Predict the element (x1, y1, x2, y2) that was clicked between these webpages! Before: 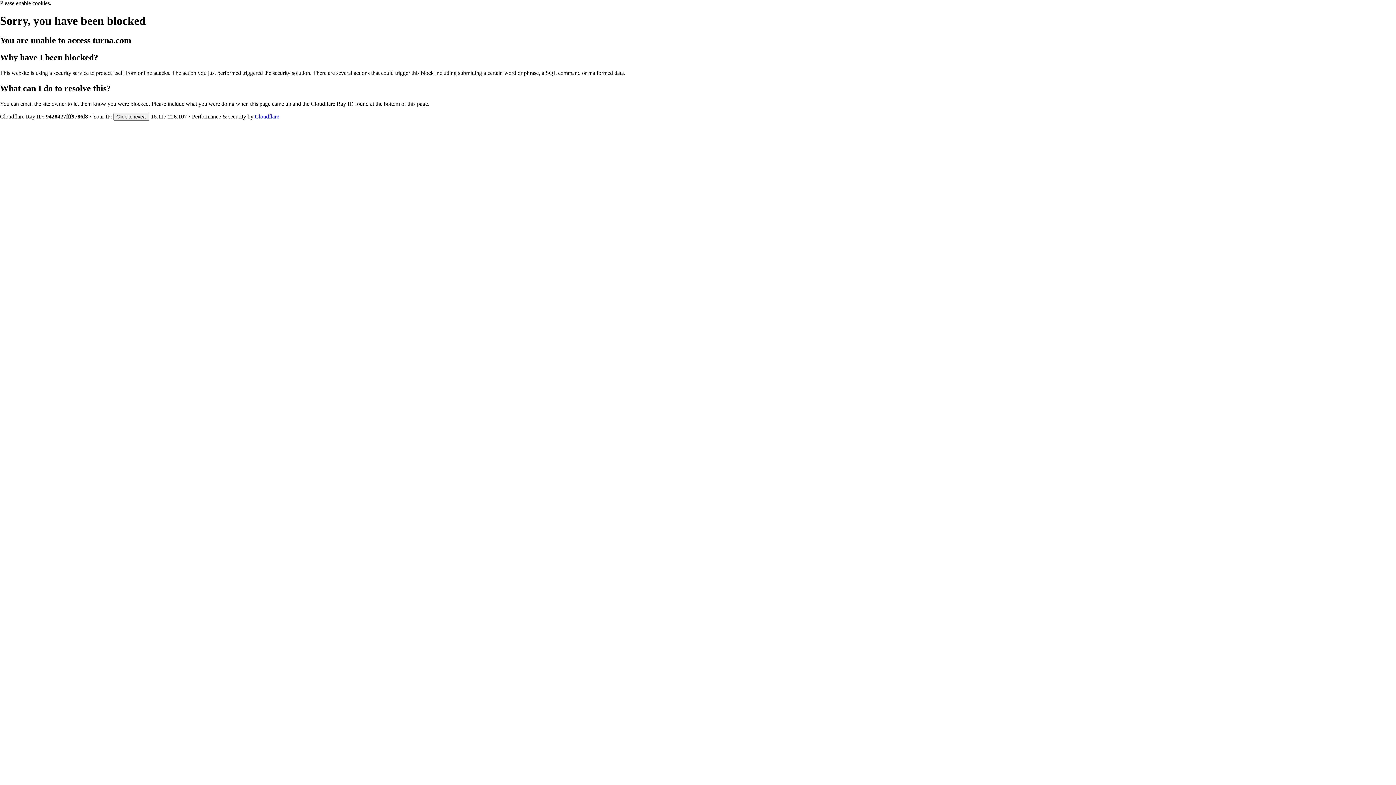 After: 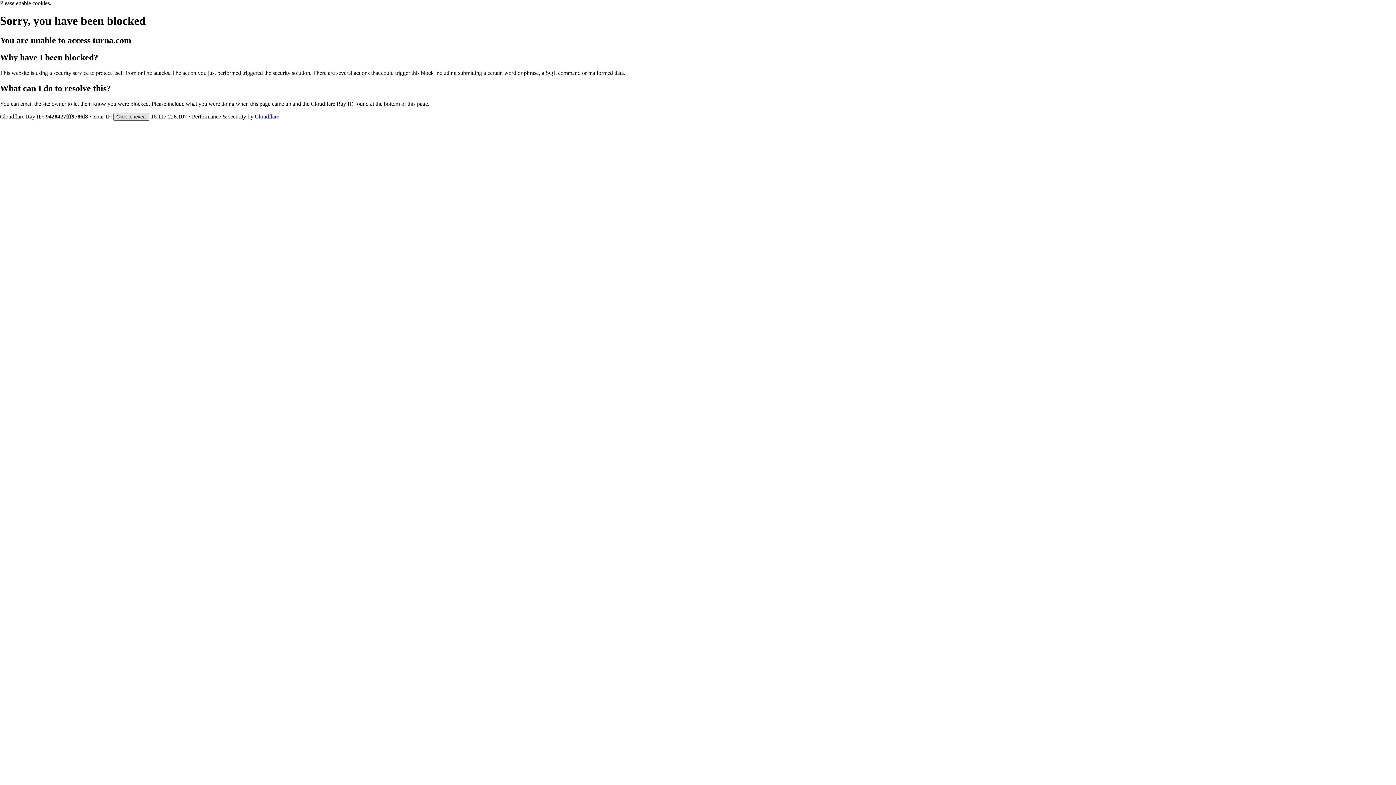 Action: bbox: (113, 112, 149, 120) label: Click to reveal